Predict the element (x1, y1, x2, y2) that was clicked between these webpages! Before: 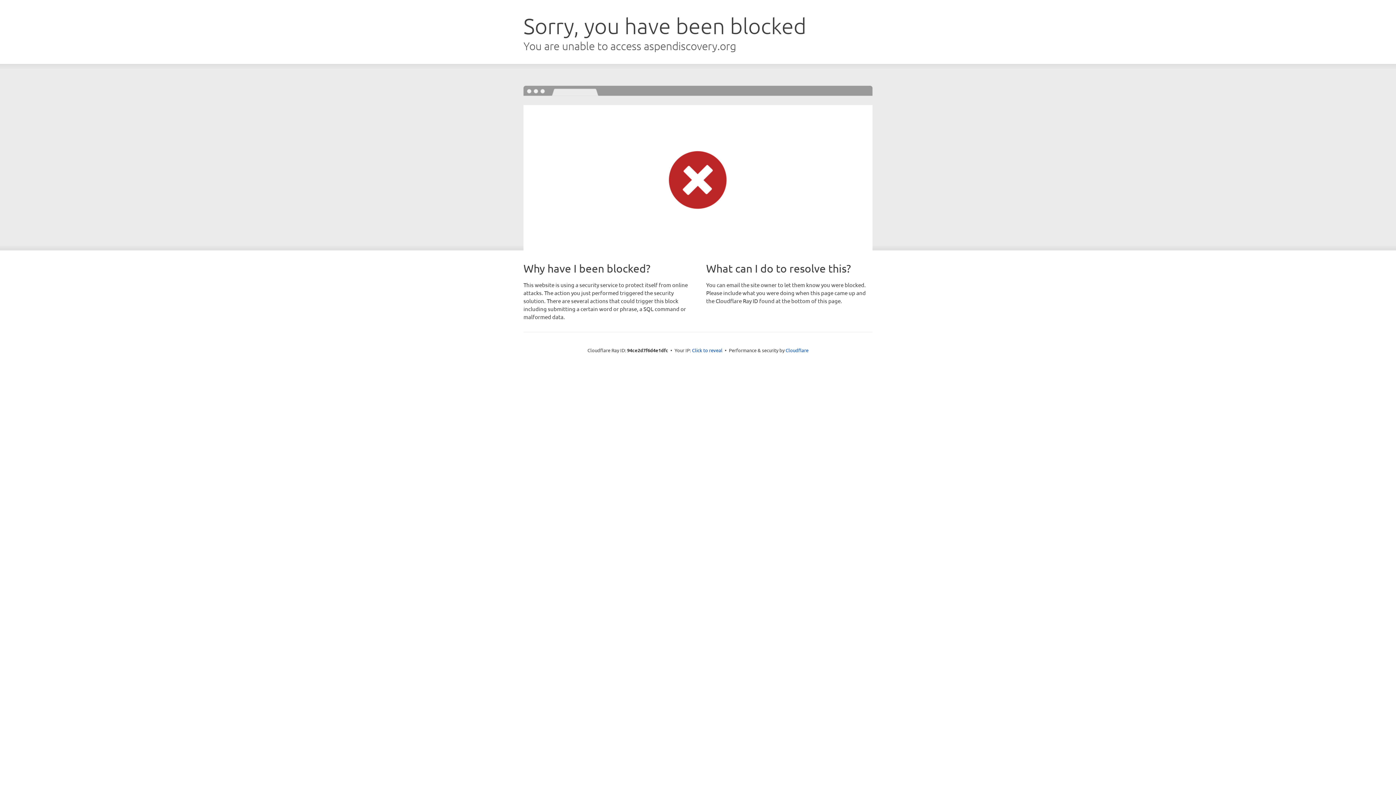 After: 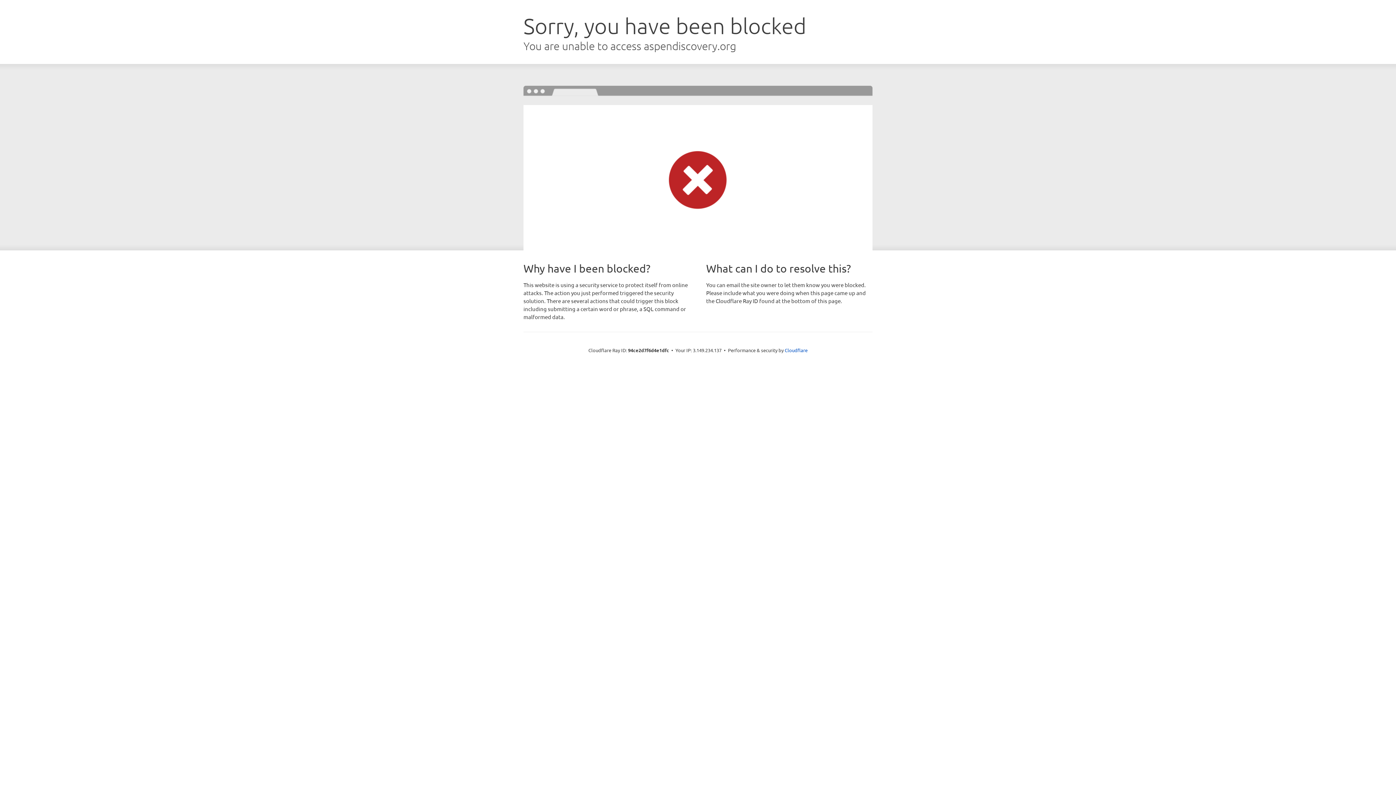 Action: bbox: (692, 346, 722, 353) label: Click to reveal